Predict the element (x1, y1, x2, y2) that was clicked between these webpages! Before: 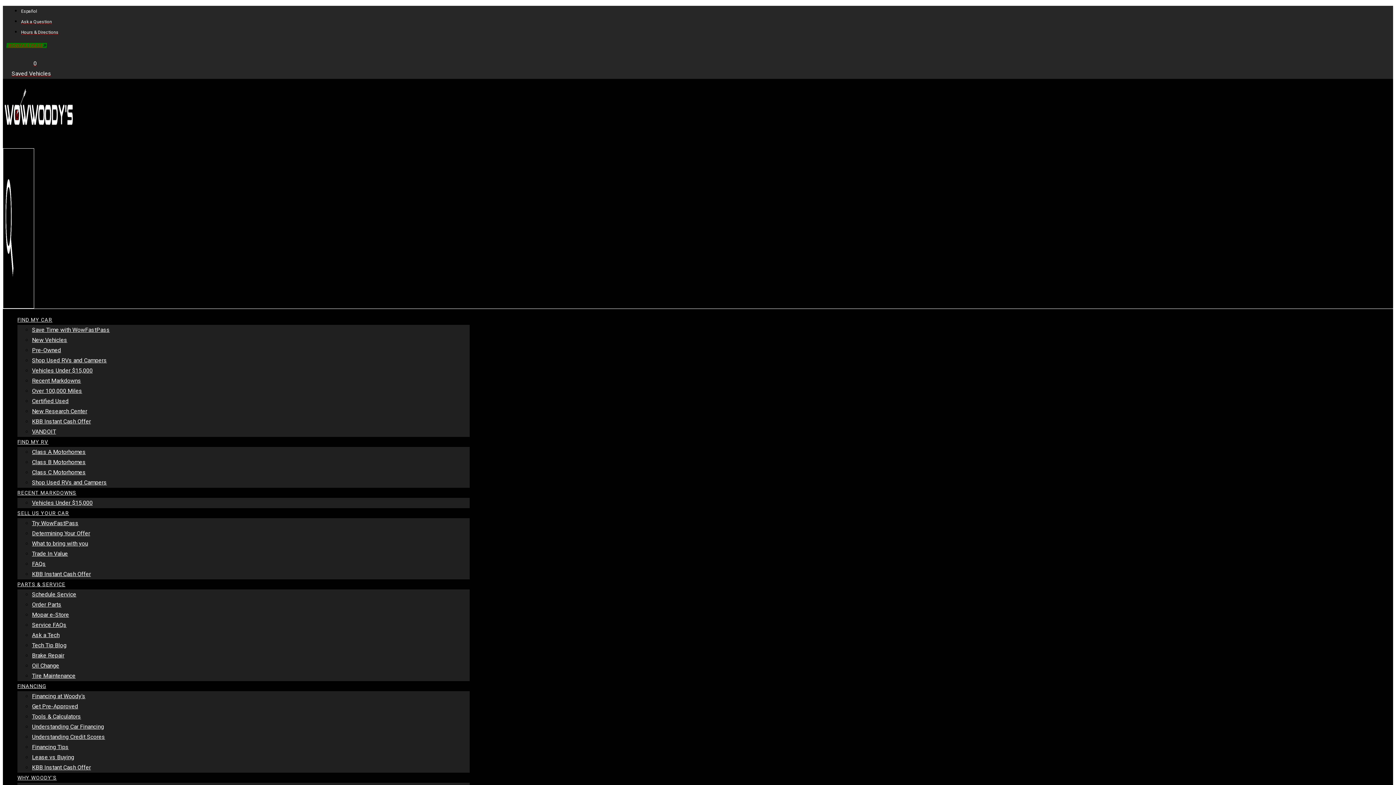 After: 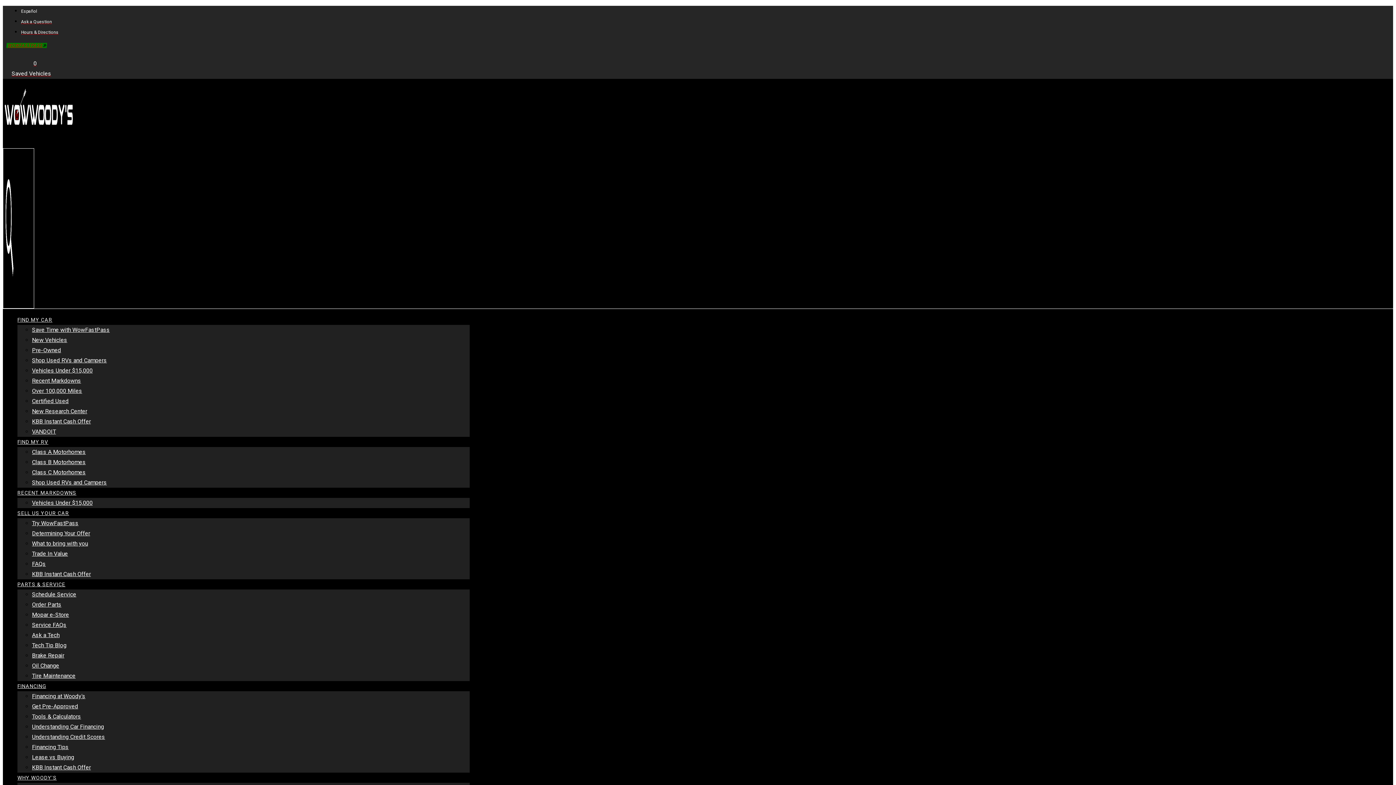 Action: label: FINANCING bbox: (17, 677, 46, 696)